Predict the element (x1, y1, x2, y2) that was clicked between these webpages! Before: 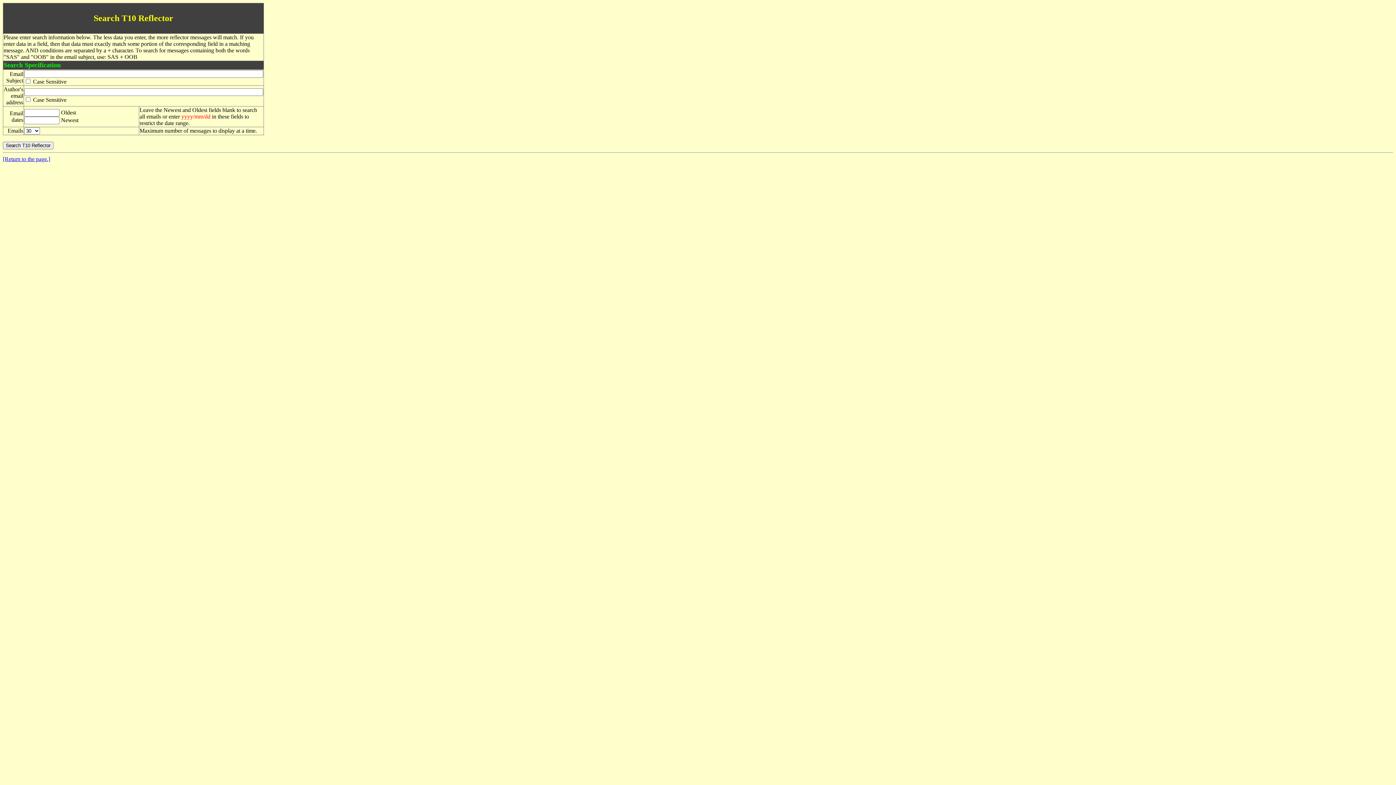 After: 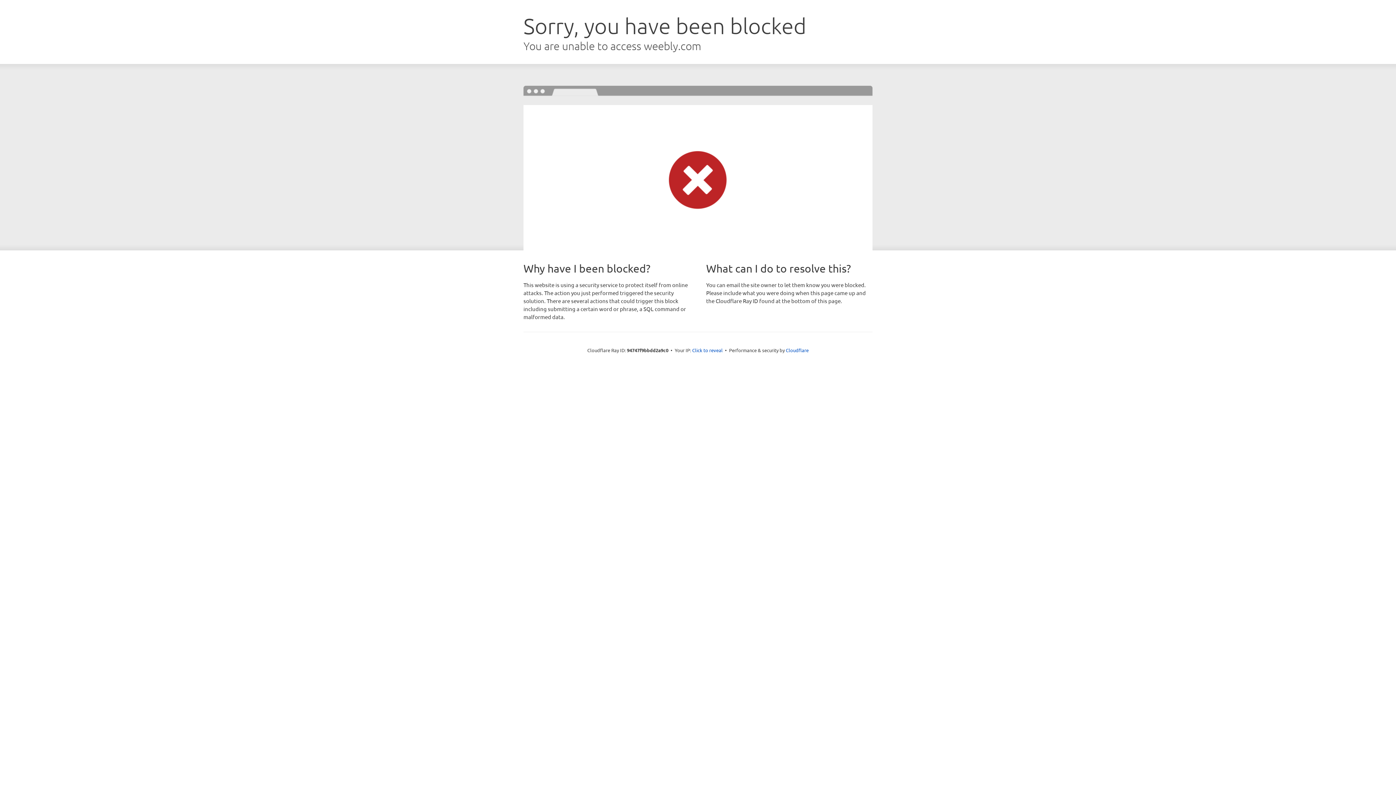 Action: bbox: (2, 156, 50, 162) label: [Return to the page.]